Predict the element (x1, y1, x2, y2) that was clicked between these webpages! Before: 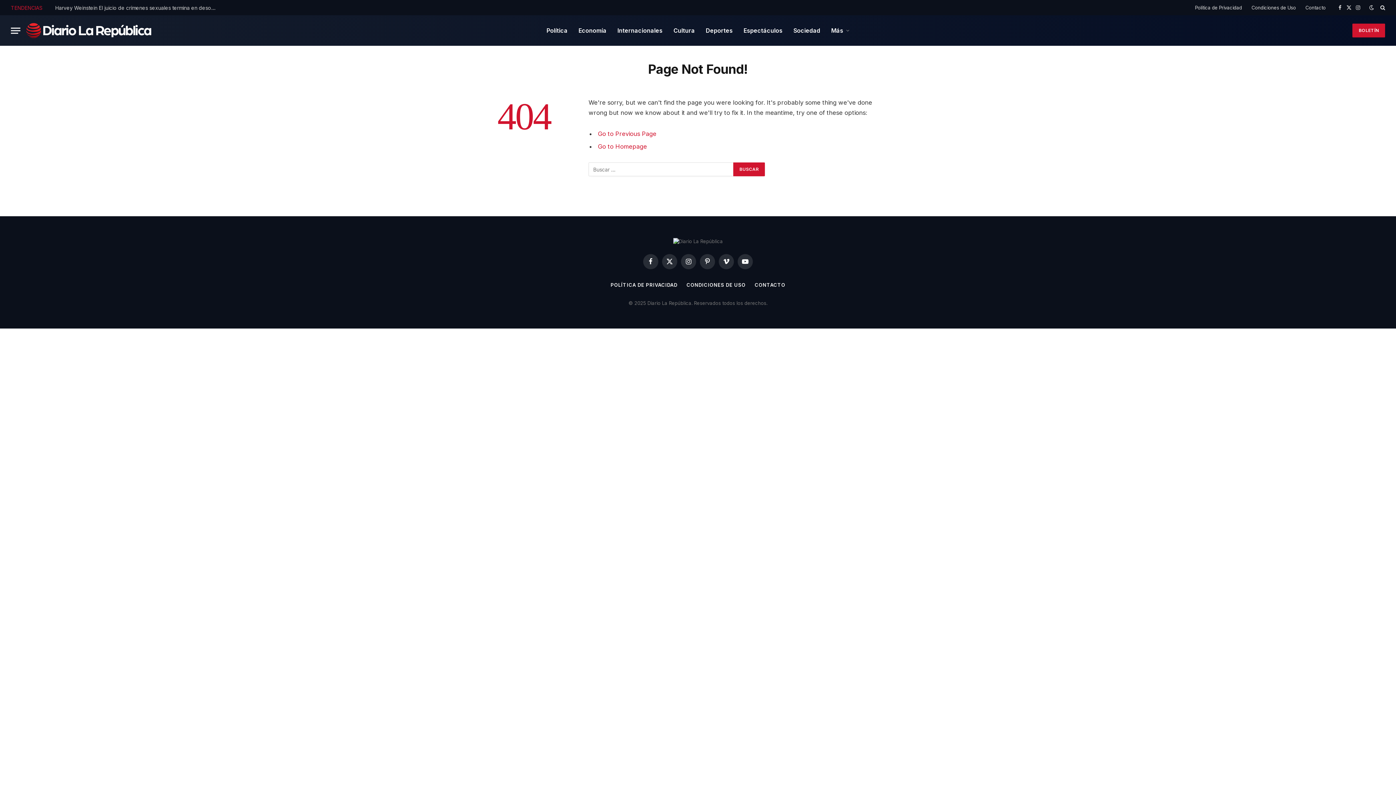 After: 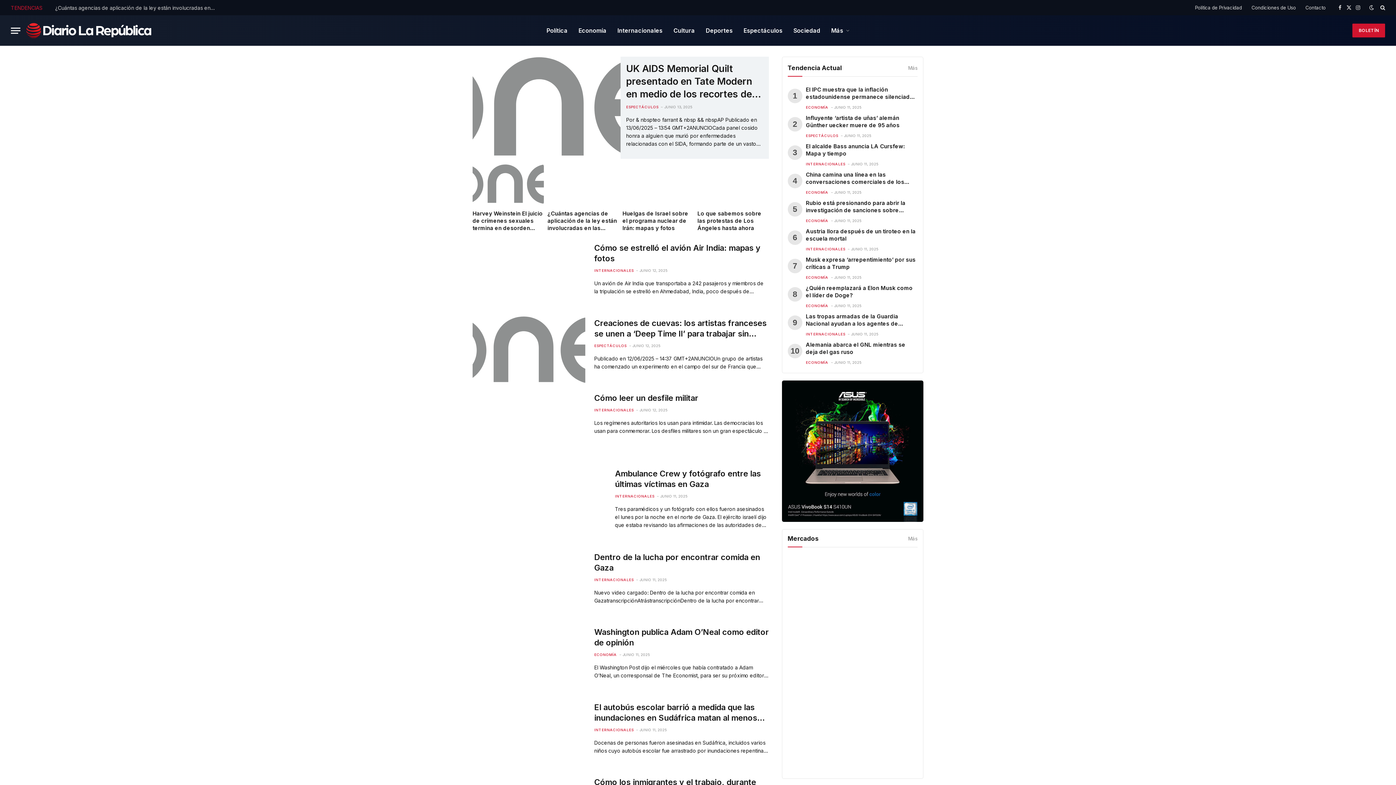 Action: bbox: (25, 19, 152, 42)